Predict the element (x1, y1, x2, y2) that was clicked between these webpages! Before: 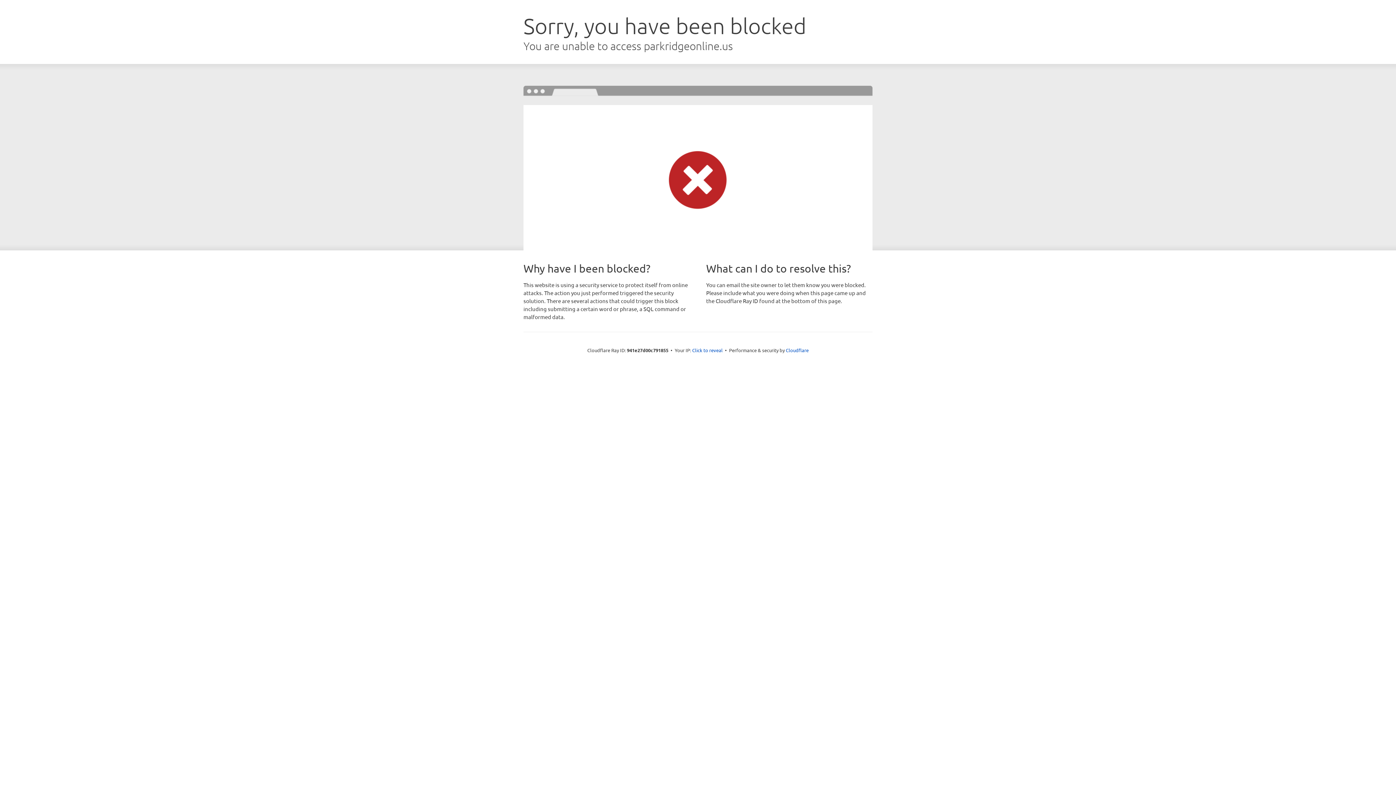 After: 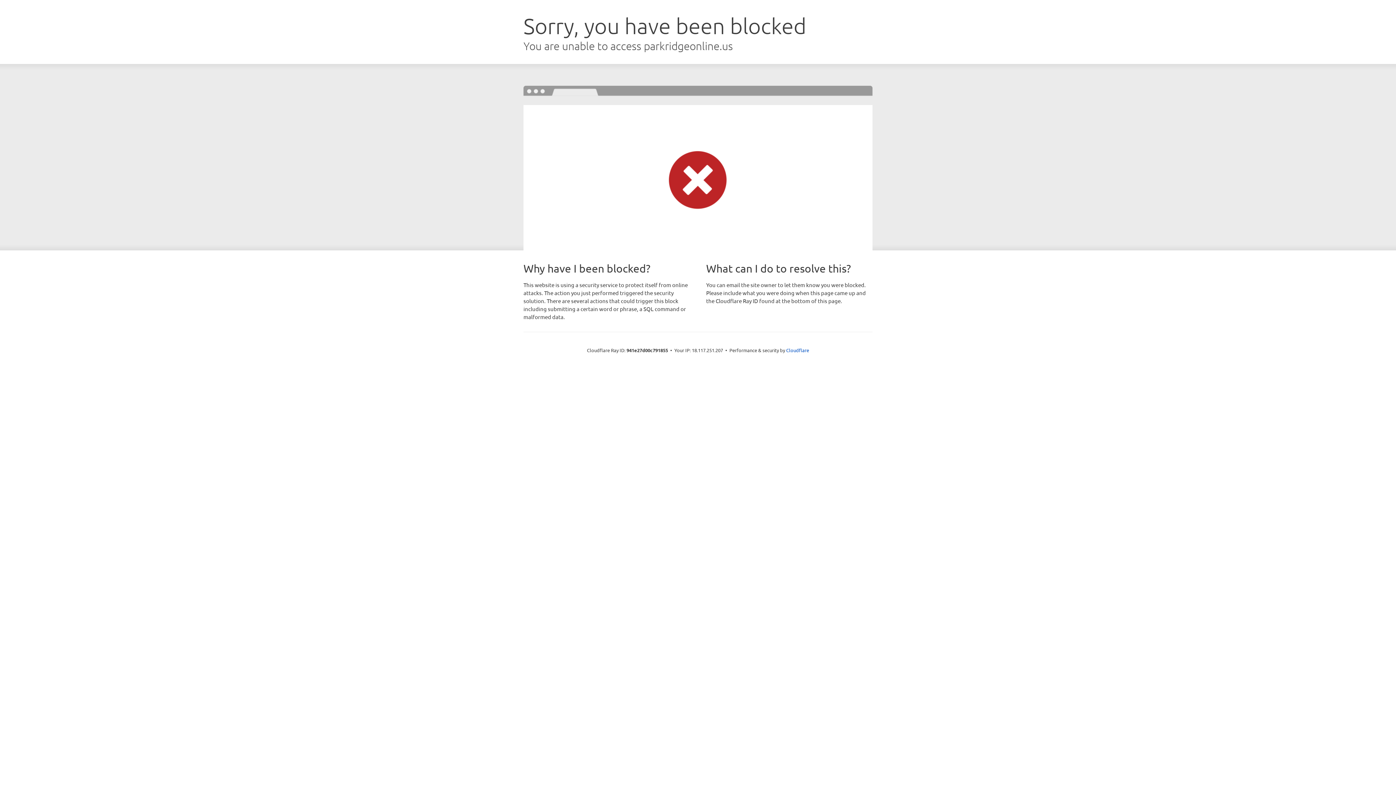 Action: bbox: (692, 346, 722, 353) label: Click to reveal